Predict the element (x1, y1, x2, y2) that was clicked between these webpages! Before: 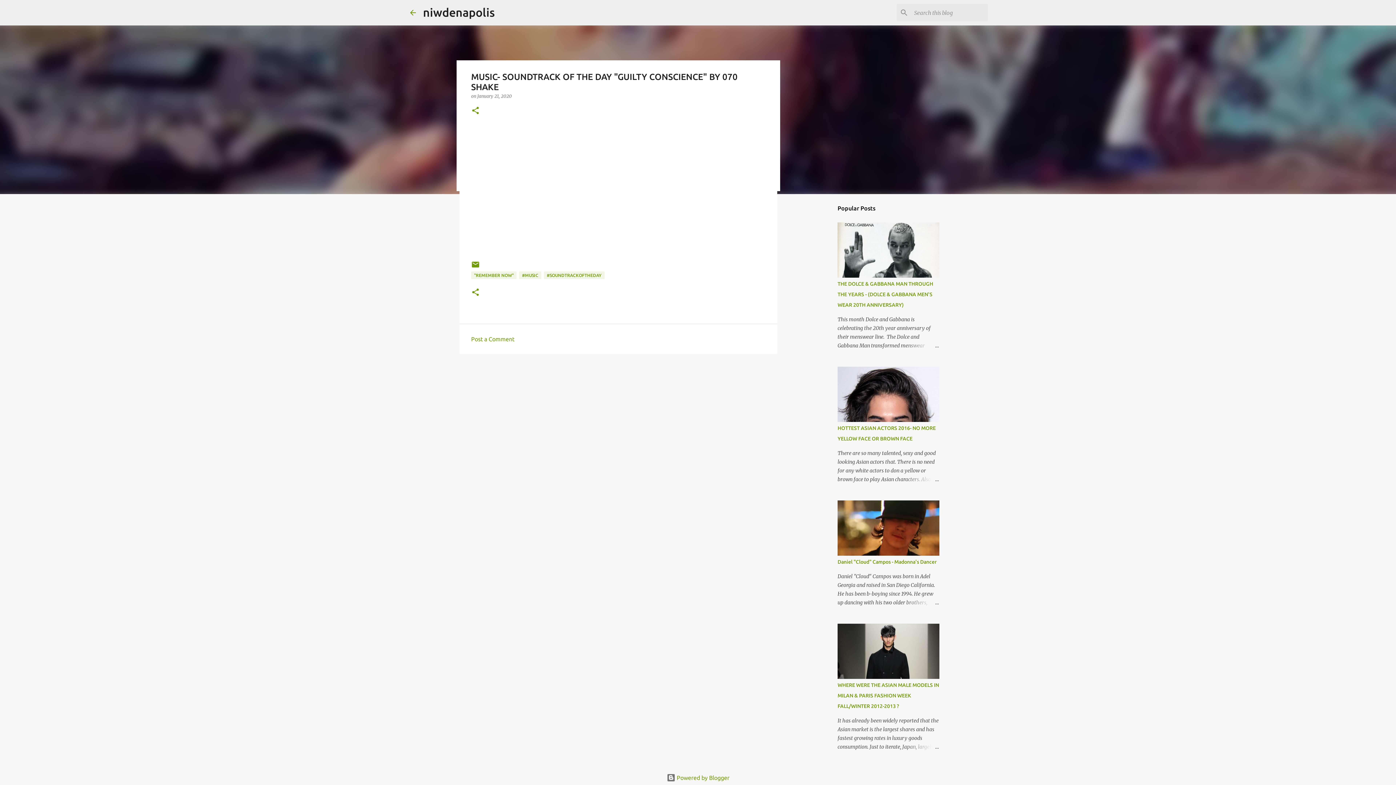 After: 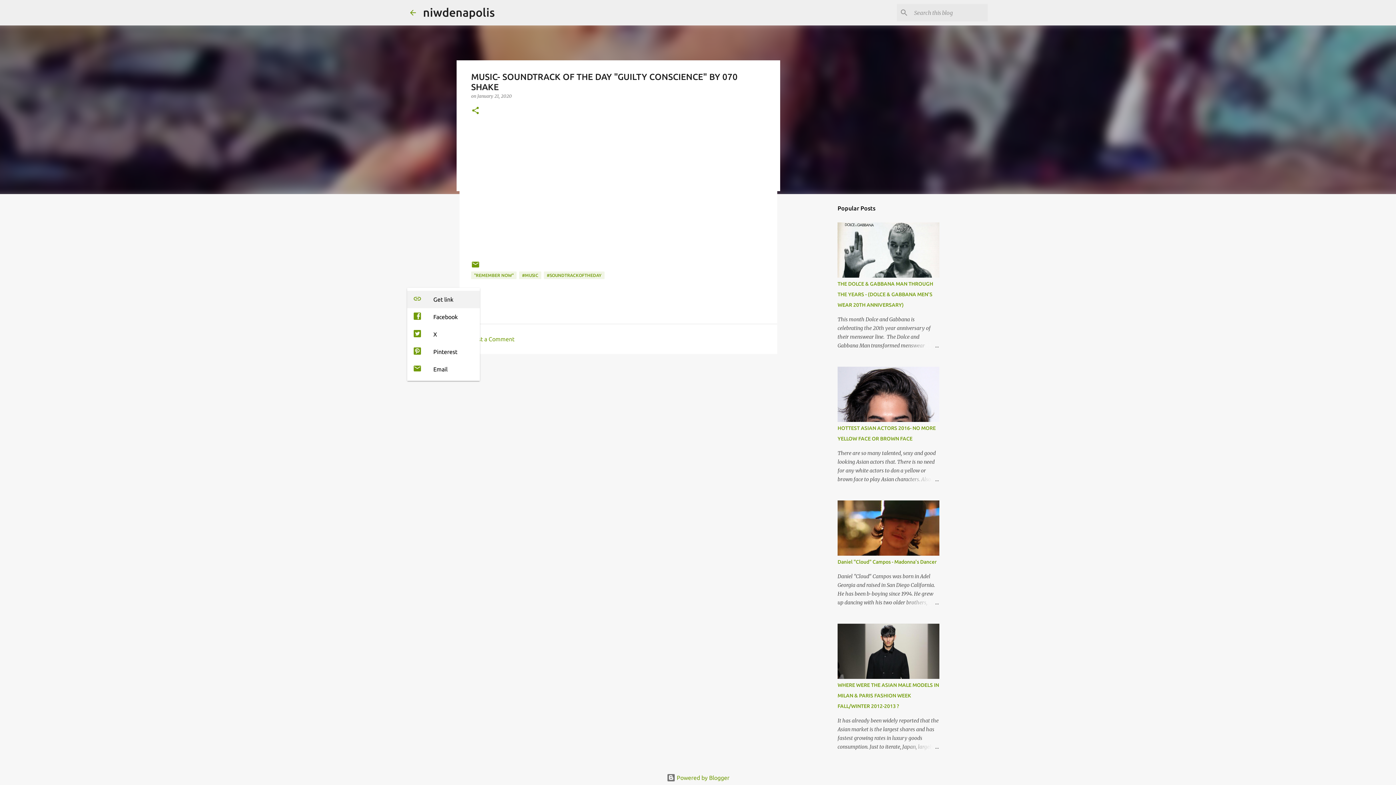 Action: label: Share bbox: (471, 288, 480, 297)